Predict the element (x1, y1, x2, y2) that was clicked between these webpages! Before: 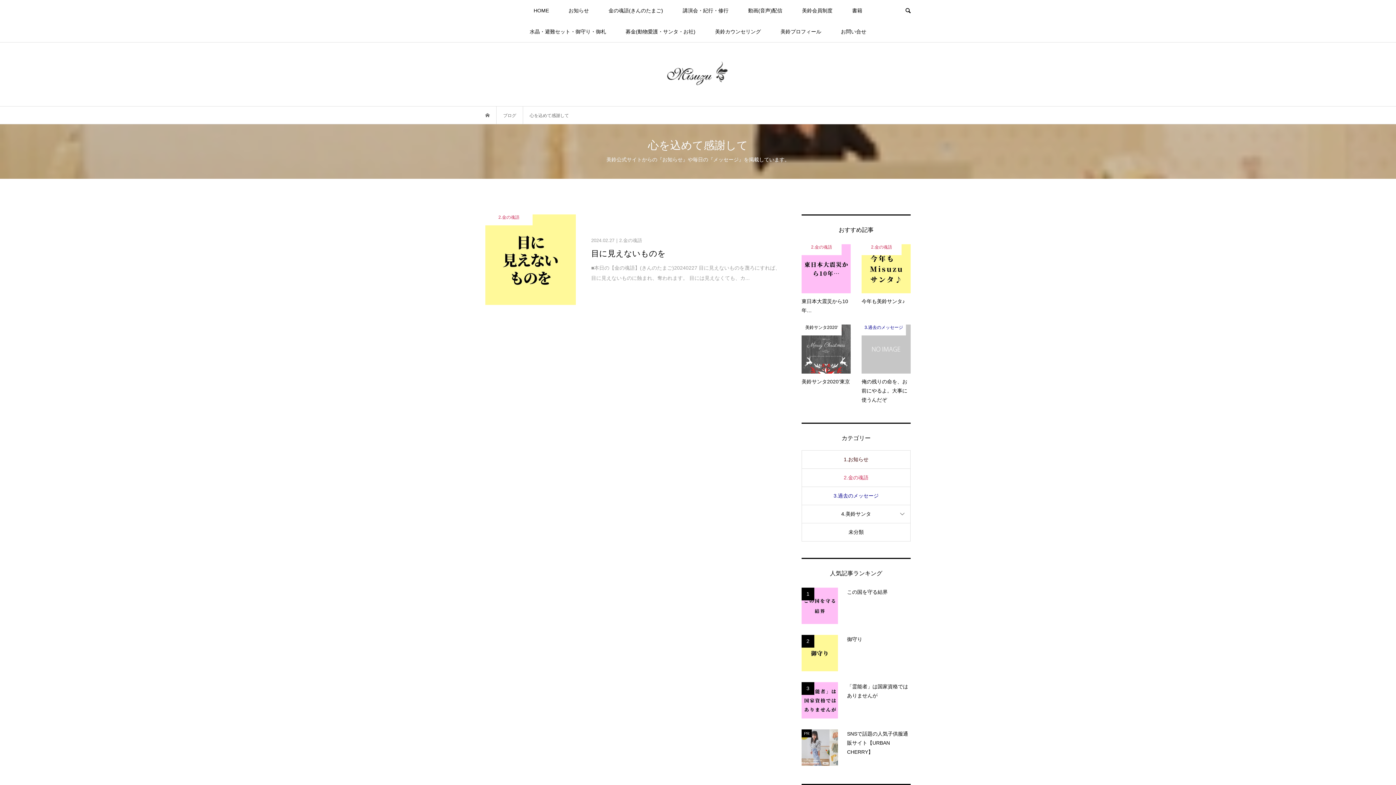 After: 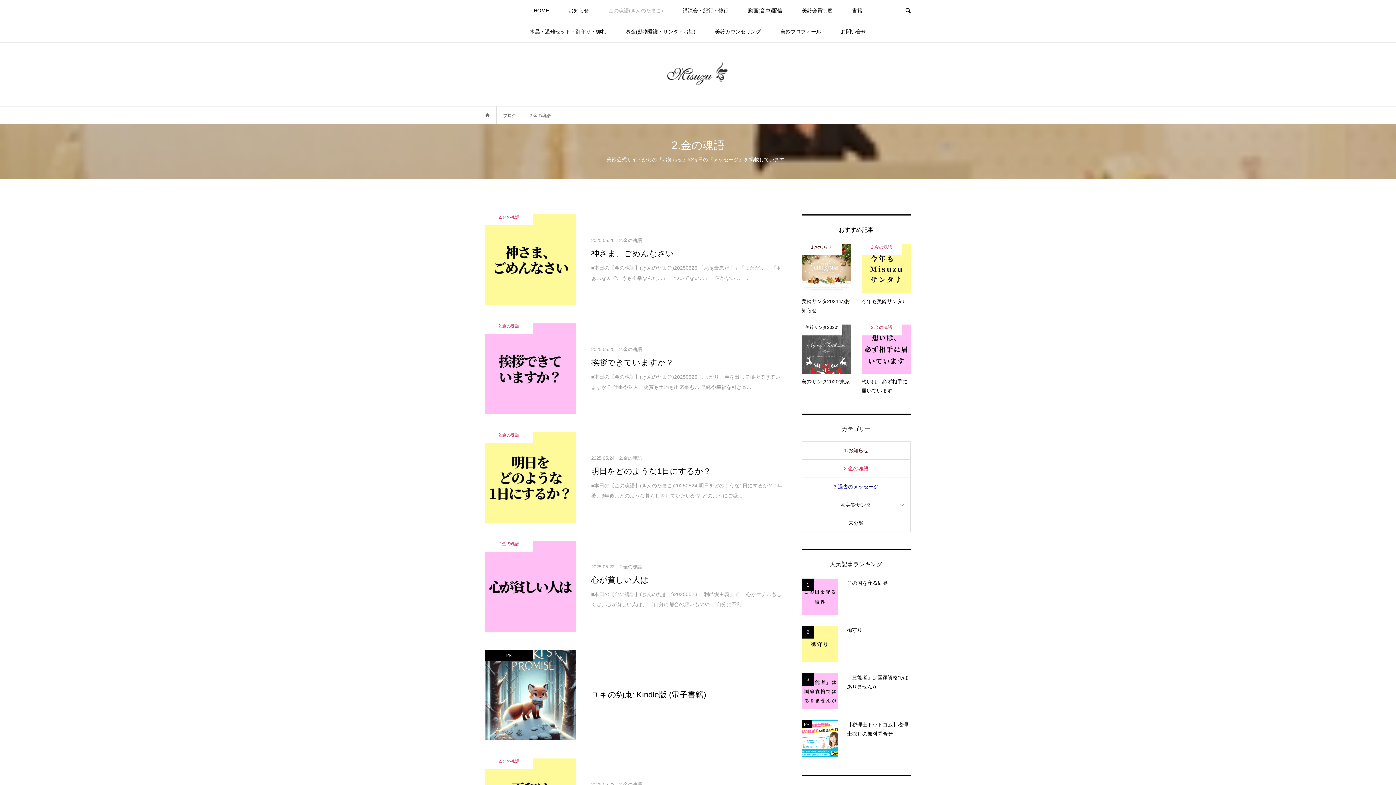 Action: bbox: (599, 0, 672, 21) label: 金の魂語(きんのたまご)